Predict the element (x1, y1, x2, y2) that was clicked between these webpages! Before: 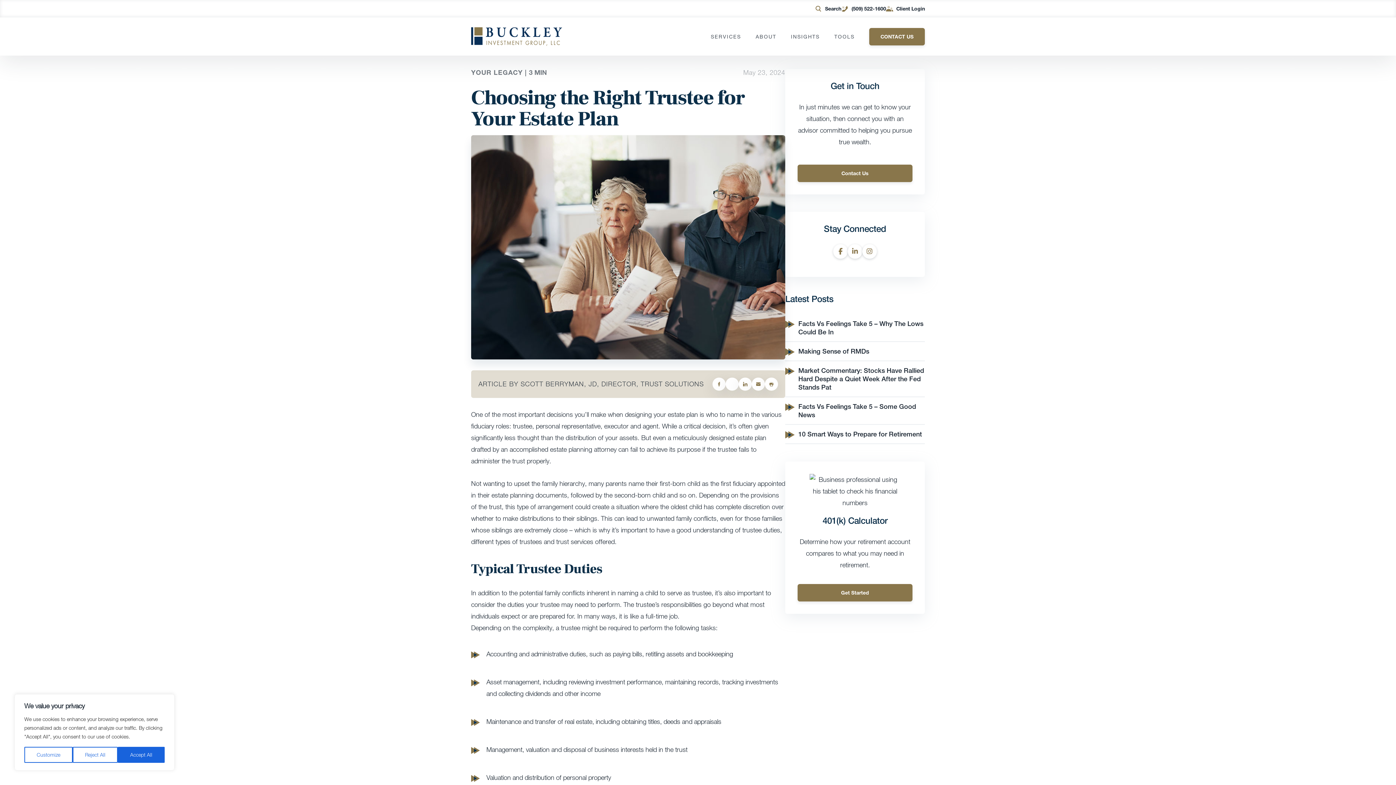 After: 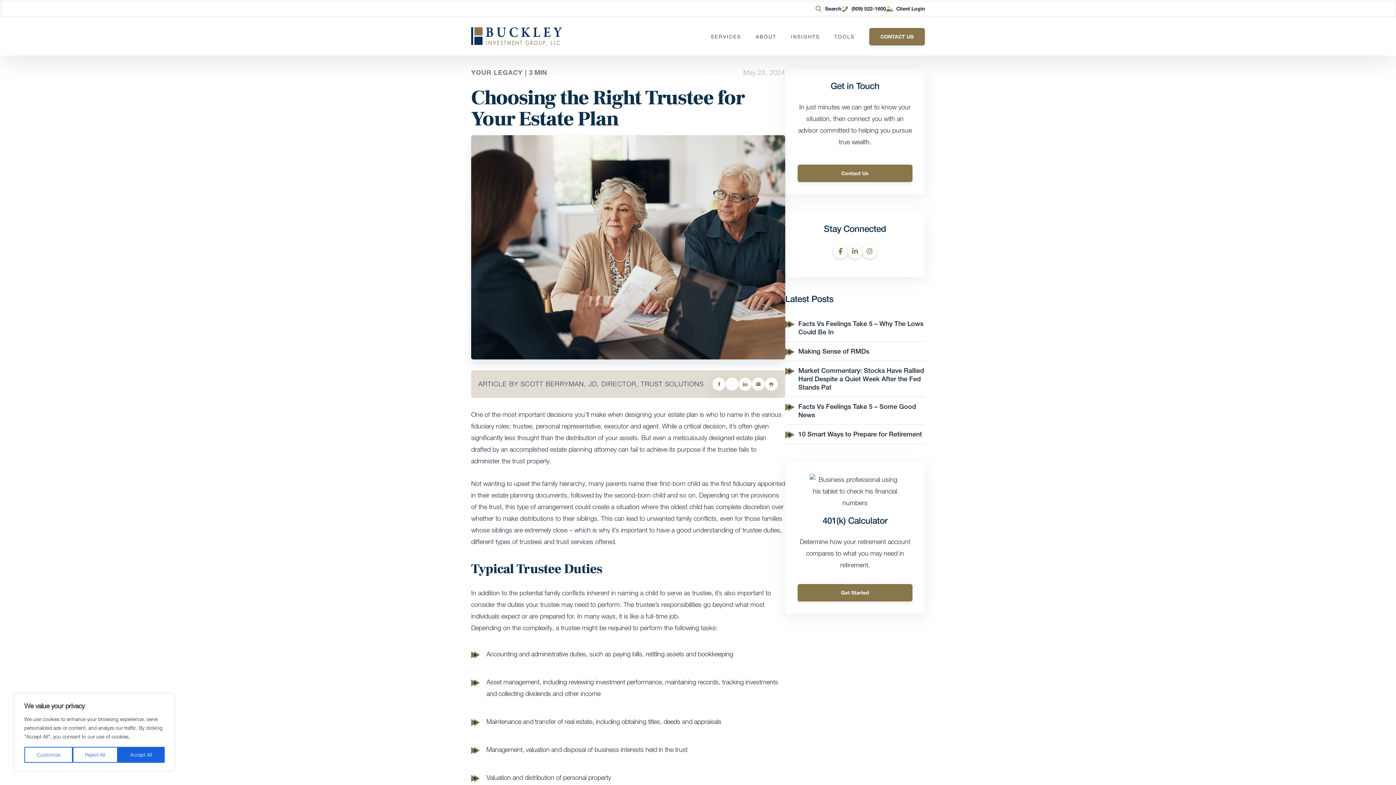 Action: bbox: (725, 377, 738, 390)